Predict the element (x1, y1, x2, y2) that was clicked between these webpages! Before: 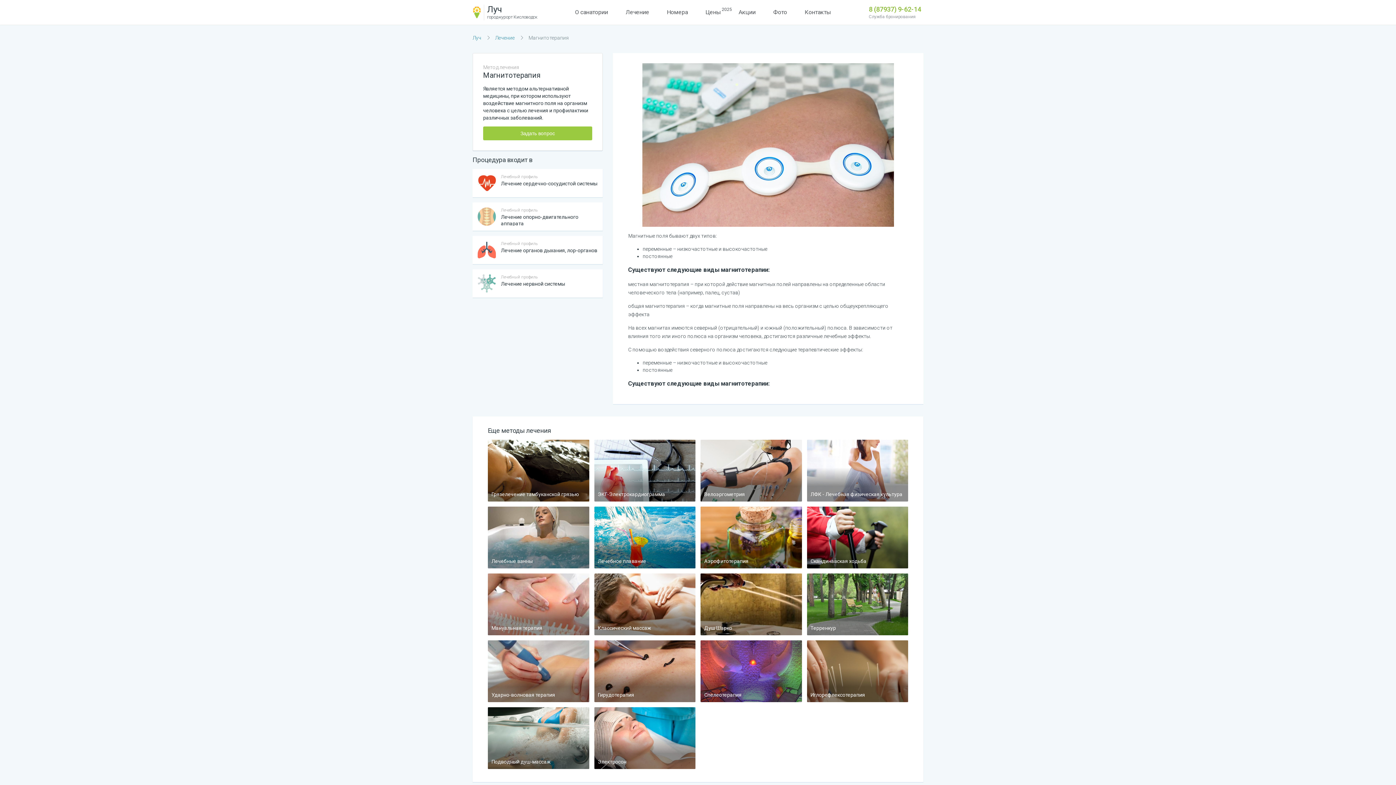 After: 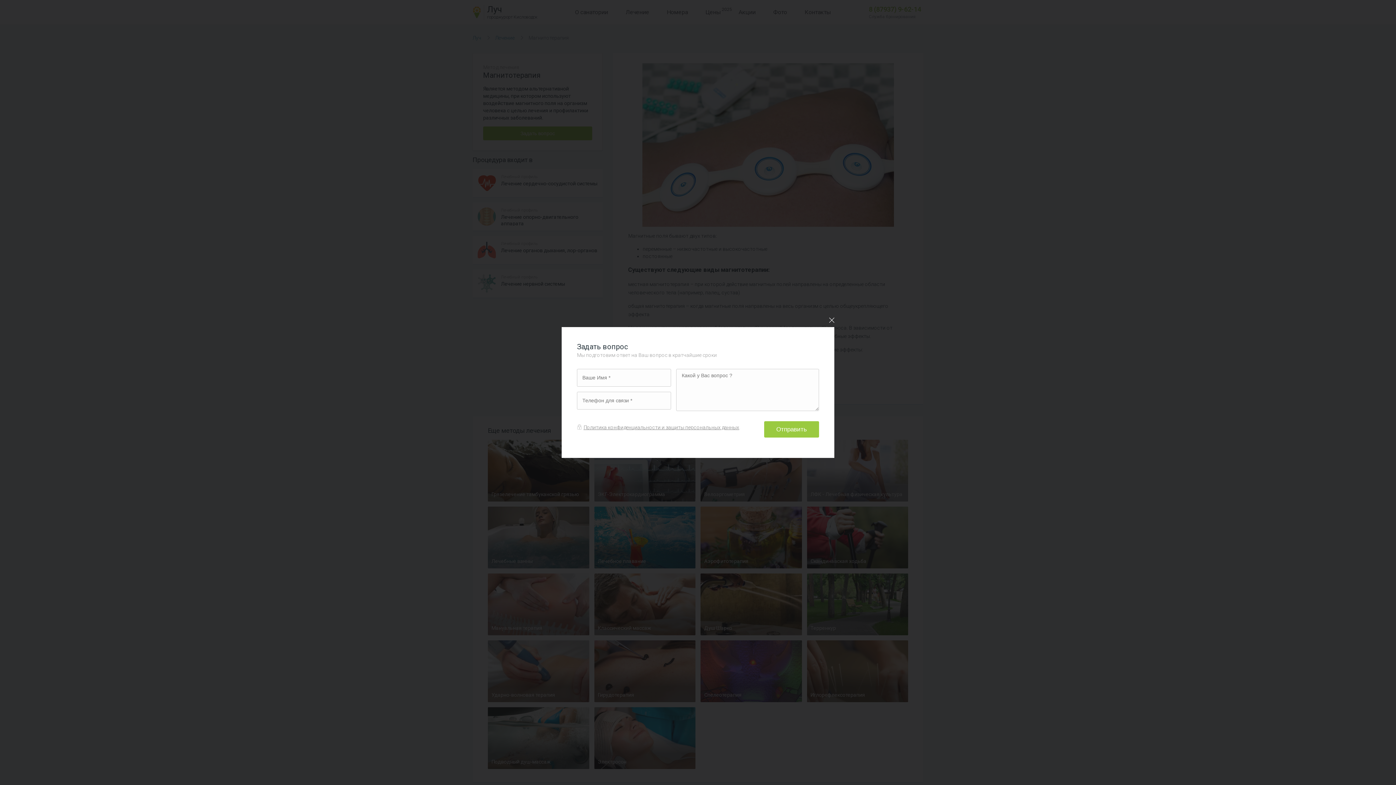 Action: label: Задать вопрос bbox: (483, 126, 592, 140)